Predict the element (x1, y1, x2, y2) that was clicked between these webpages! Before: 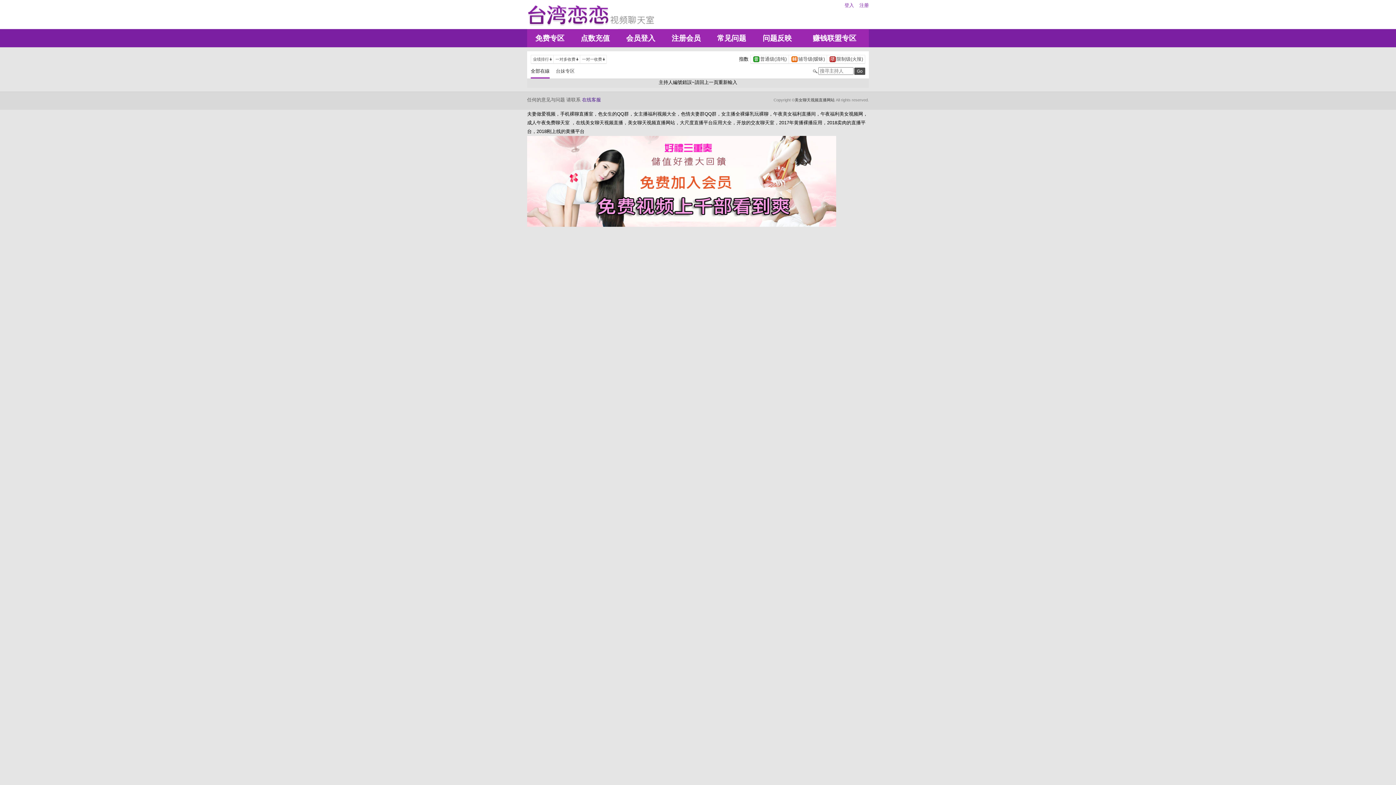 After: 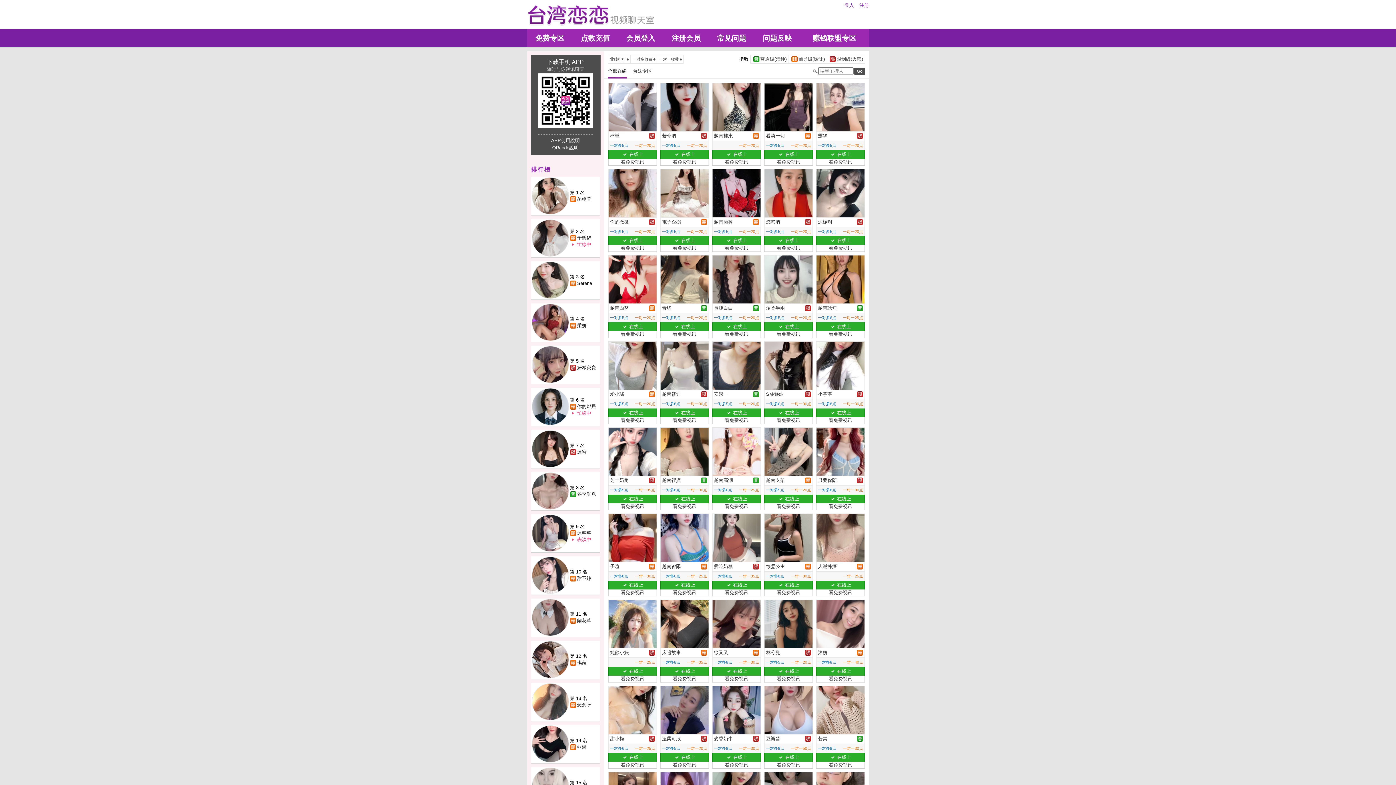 Action: bbox: (527, 22, 654, 28)